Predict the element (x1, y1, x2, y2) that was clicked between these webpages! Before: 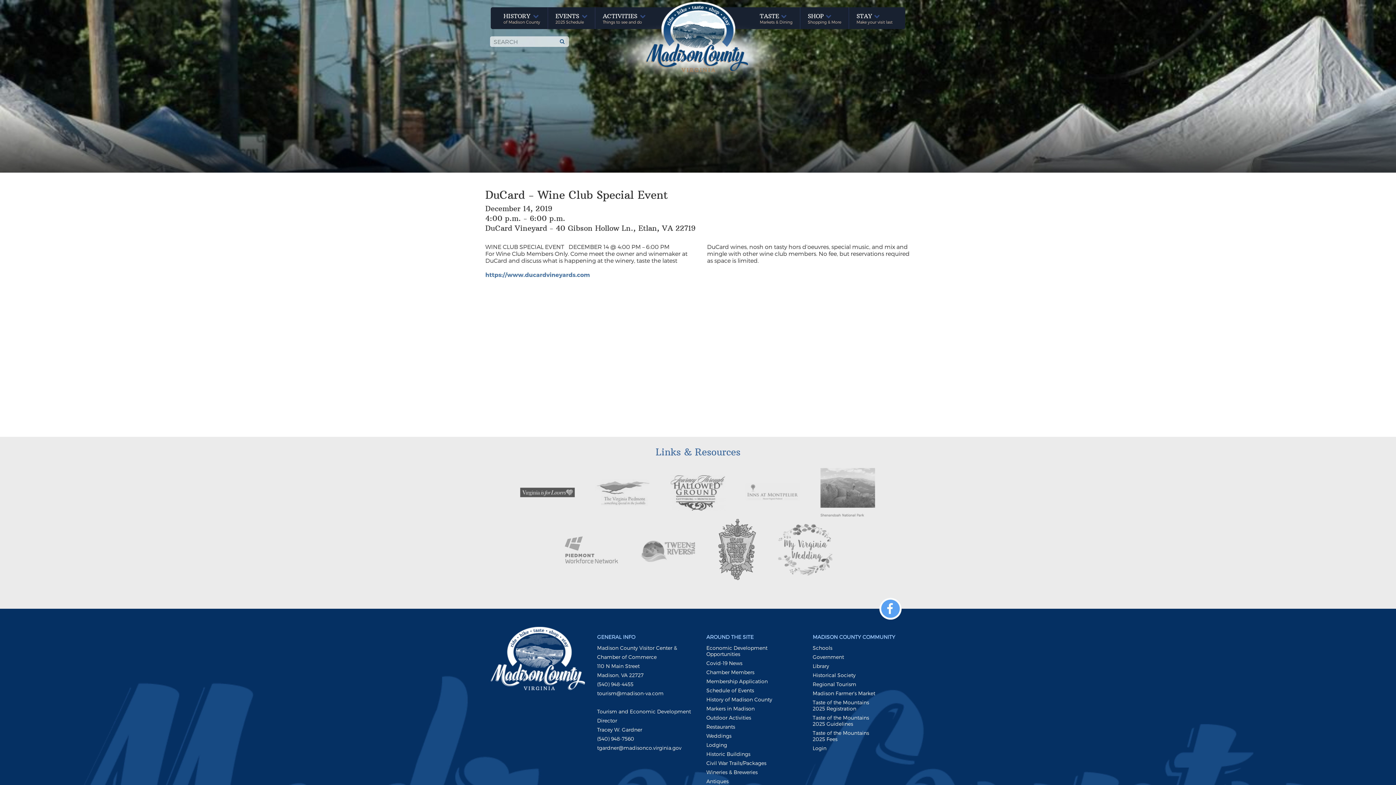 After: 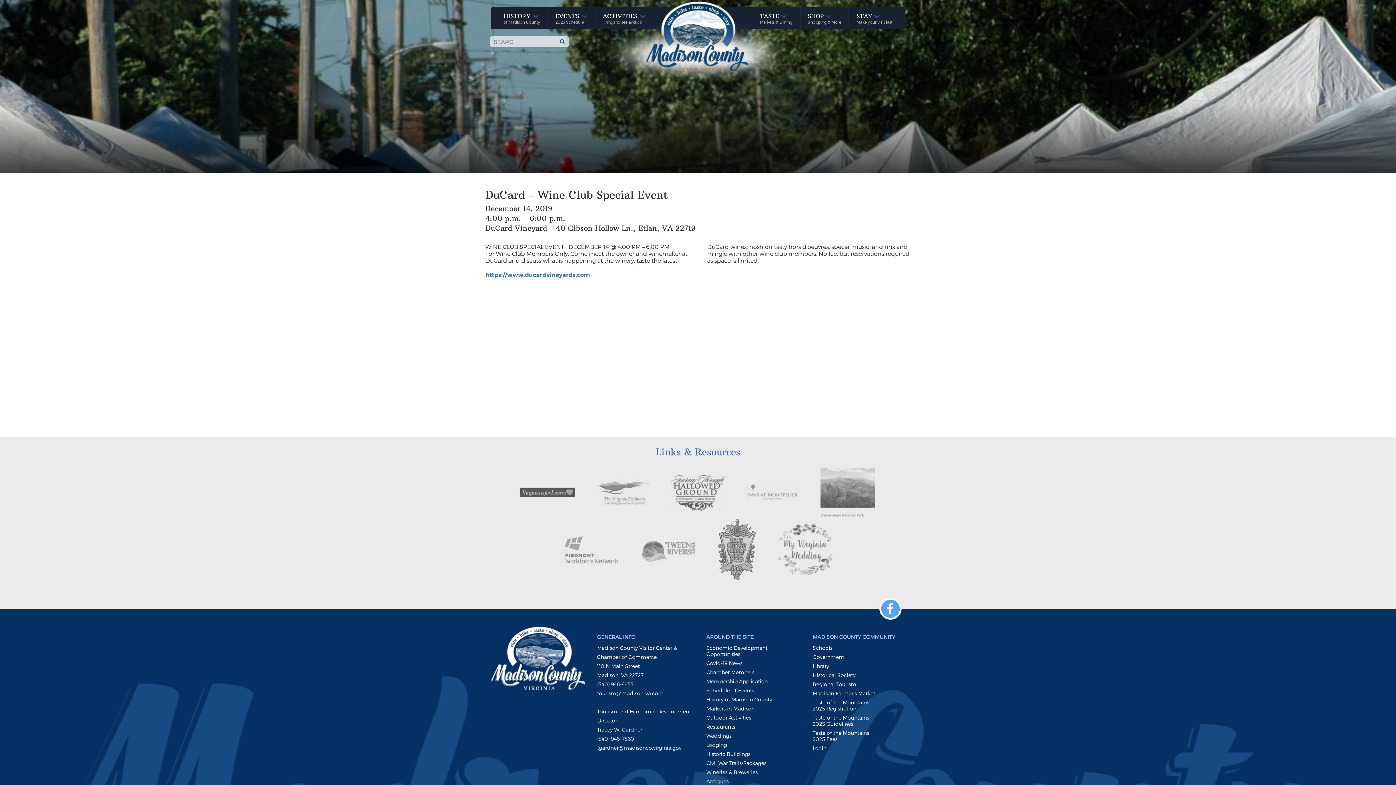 Action: bbox: (490, 655, 585, 661)